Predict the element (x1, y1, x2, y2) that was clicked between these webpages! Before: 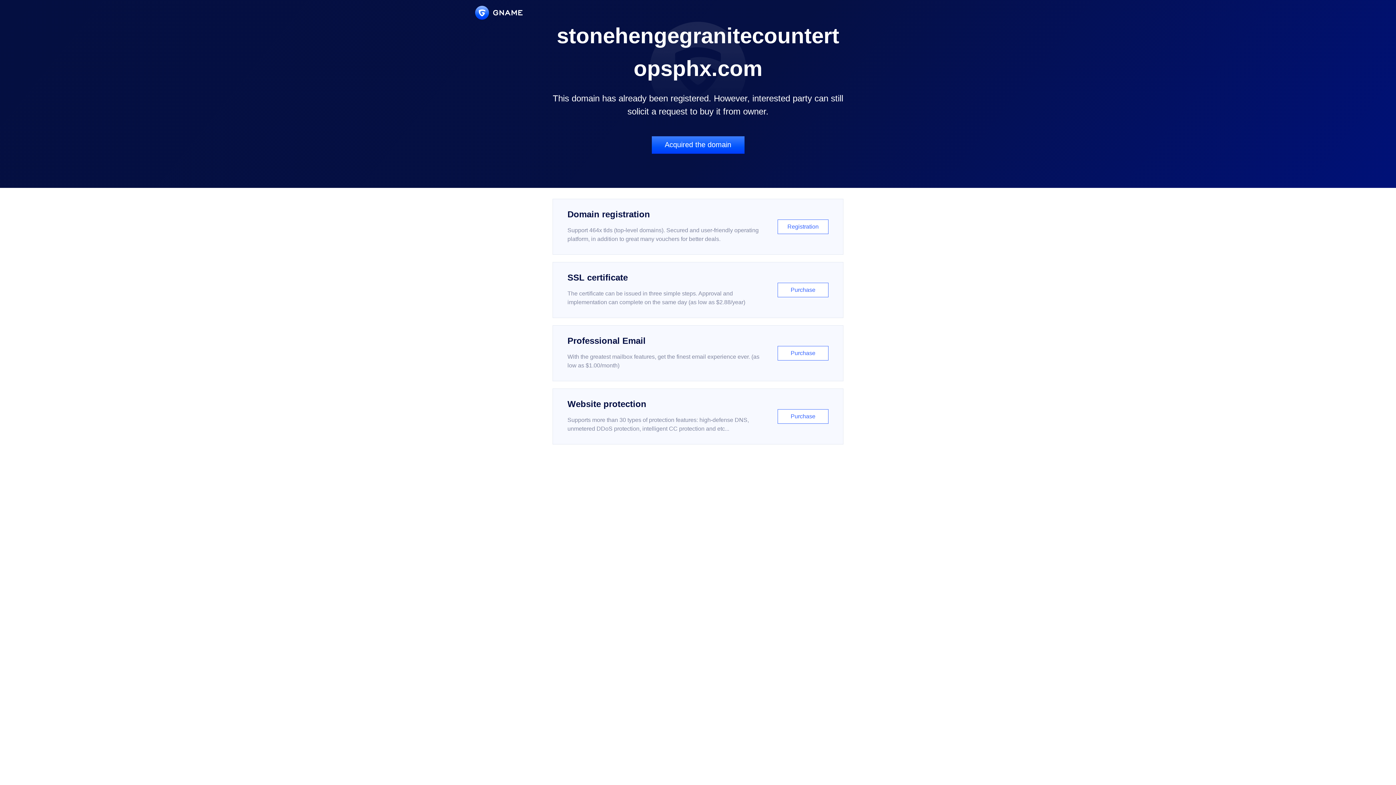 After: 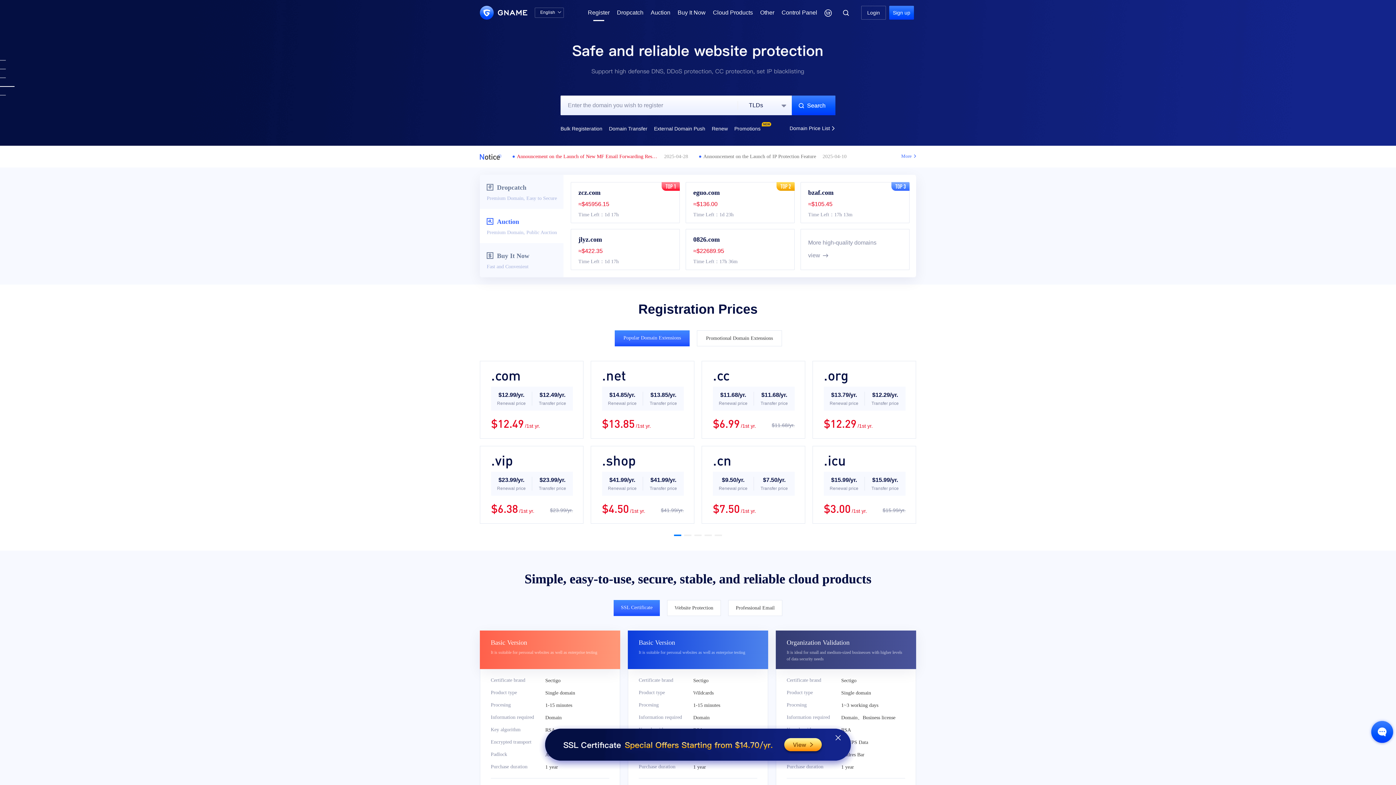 Action: label: Domain registration

Support 464x tlds (top-level domains). Secured and user-friendly operating platform, in addition to great many vouchers for better deals.

Registration bbox: (552, 198, 843, 254)